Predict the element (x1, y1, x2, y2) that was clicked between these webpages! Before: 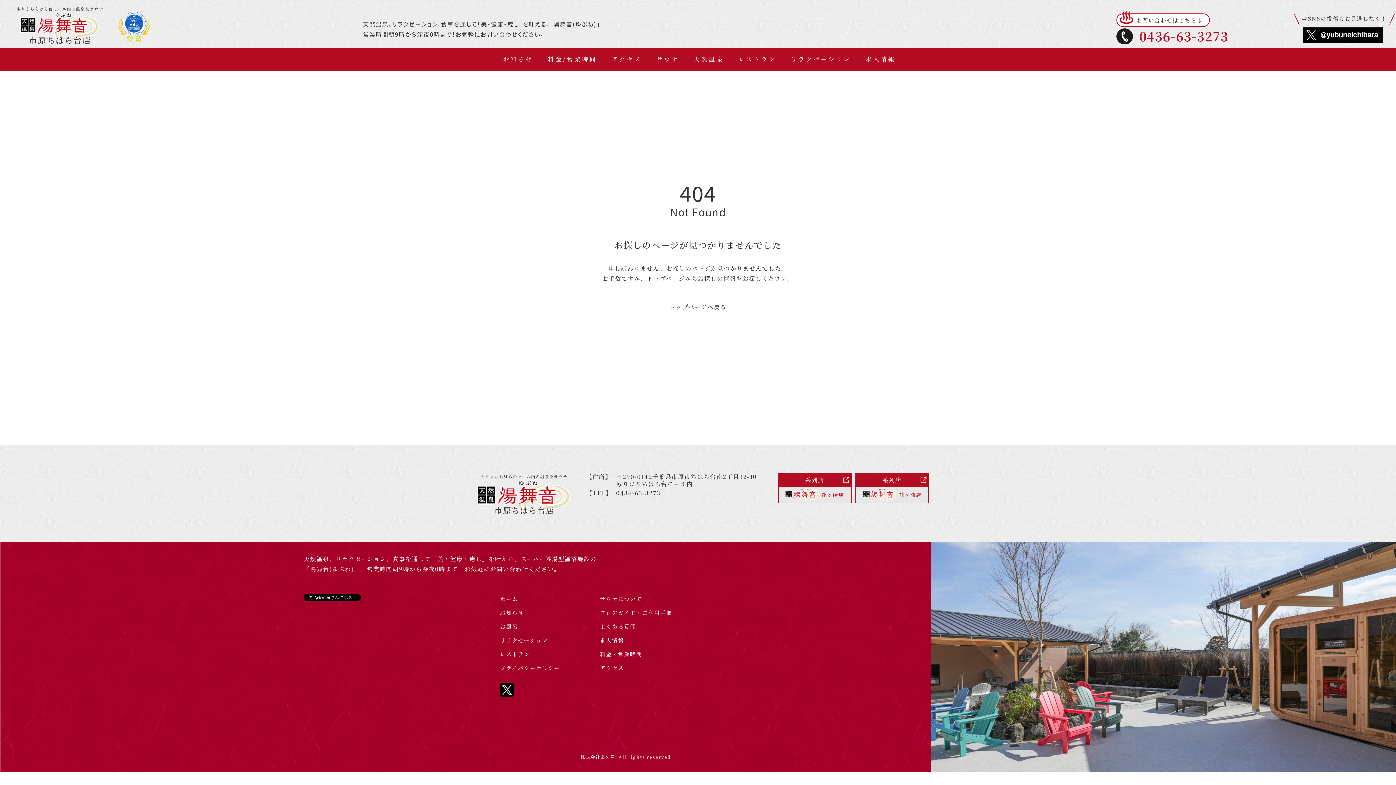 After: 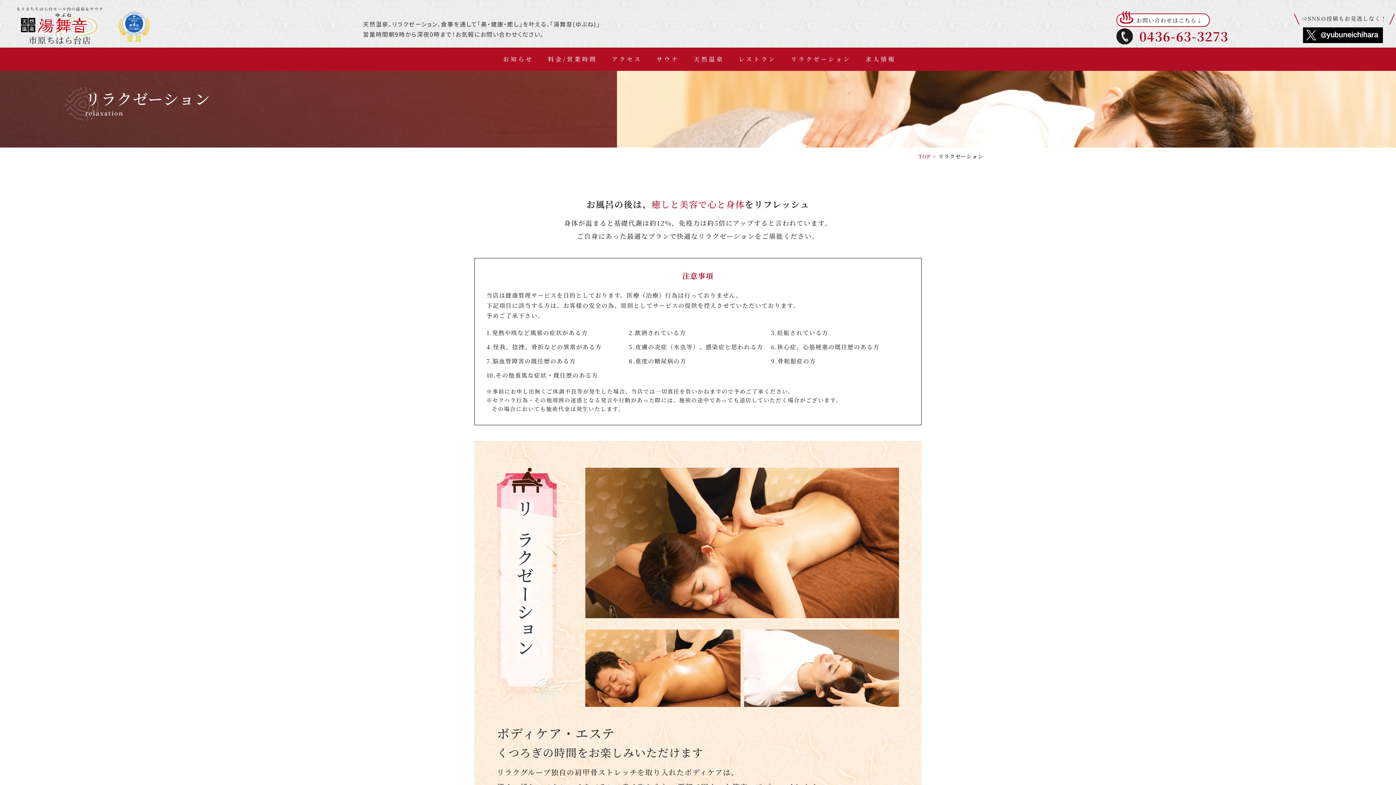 Action: bbox: (782, 47, 857, 70) label: リラクゼーション